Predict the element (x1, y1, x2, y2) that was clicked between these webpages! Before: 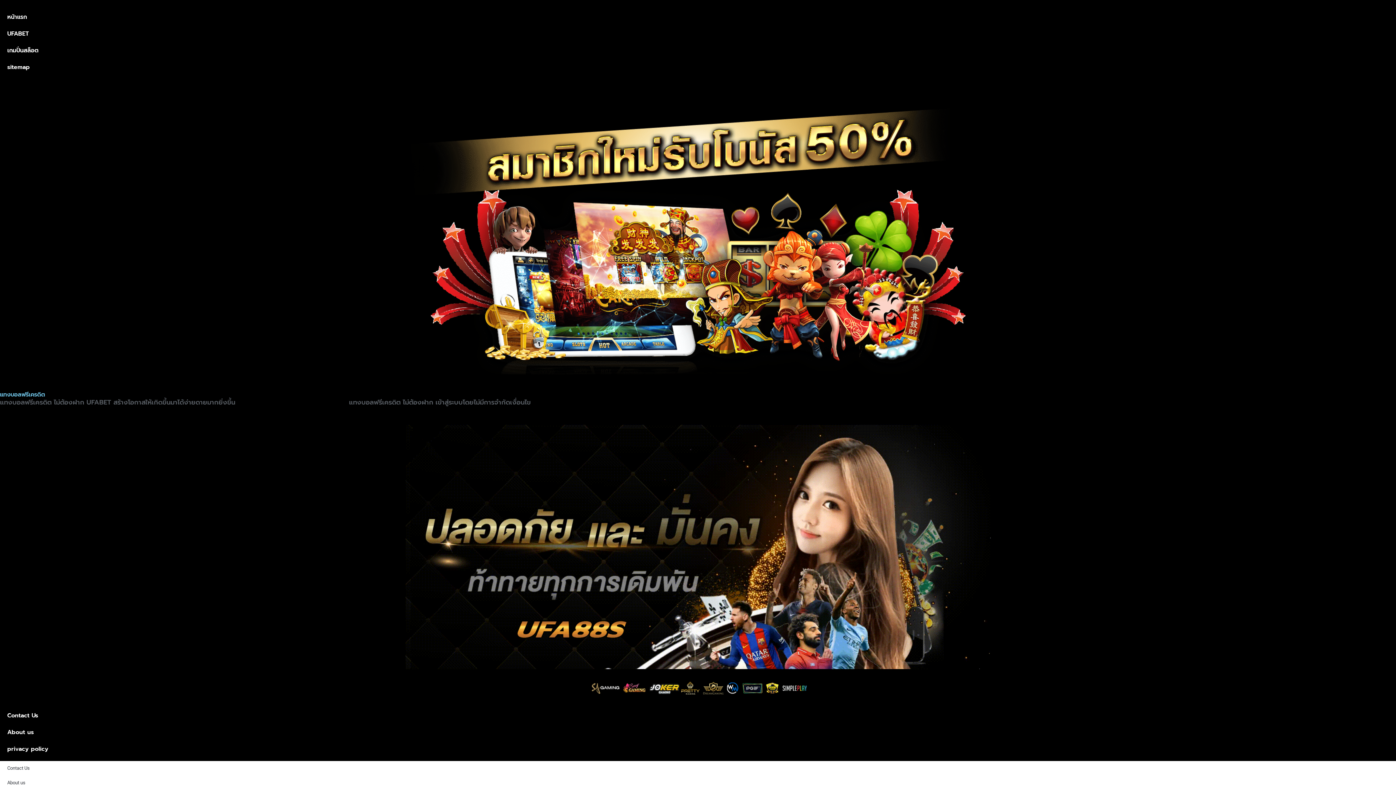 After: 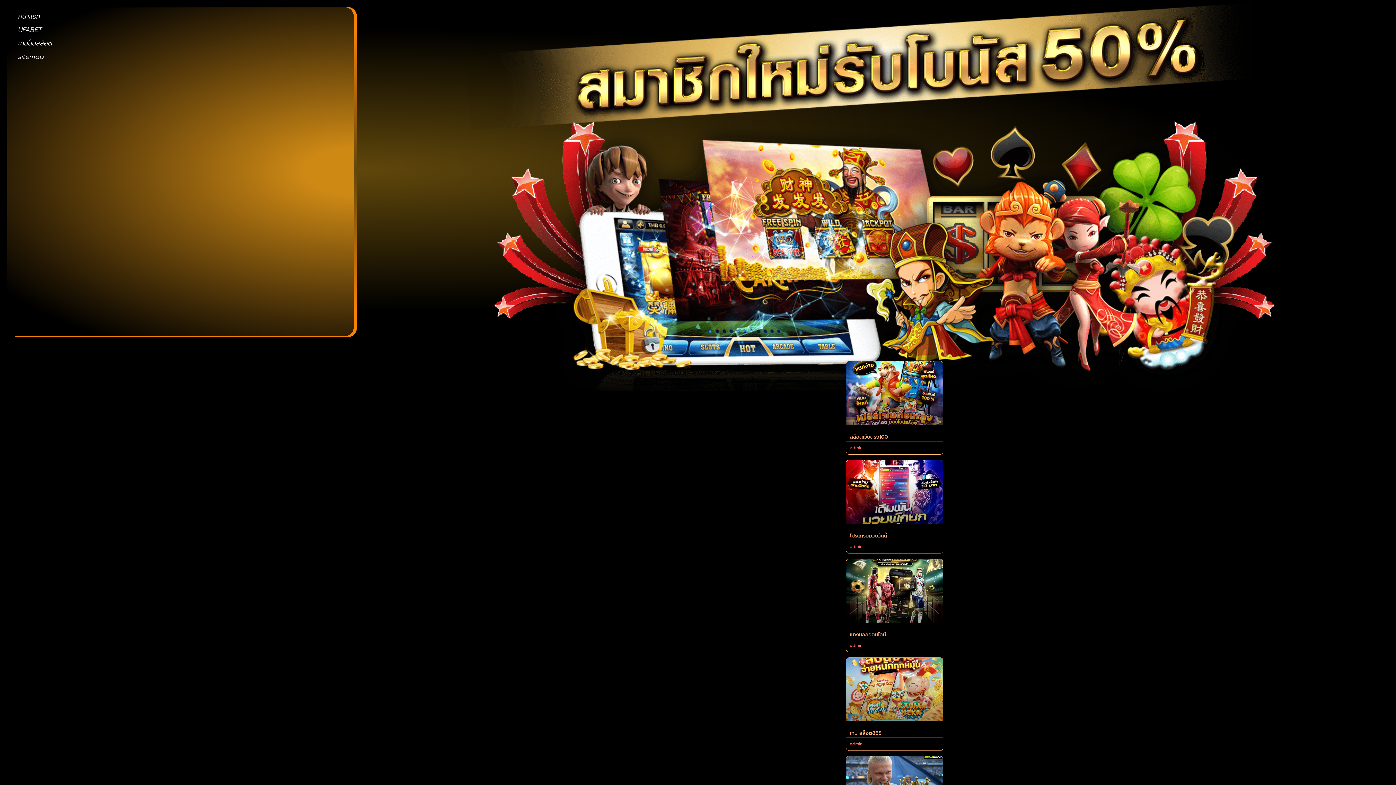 Action: bbox: (0, 776, 1396, 790) label: About us